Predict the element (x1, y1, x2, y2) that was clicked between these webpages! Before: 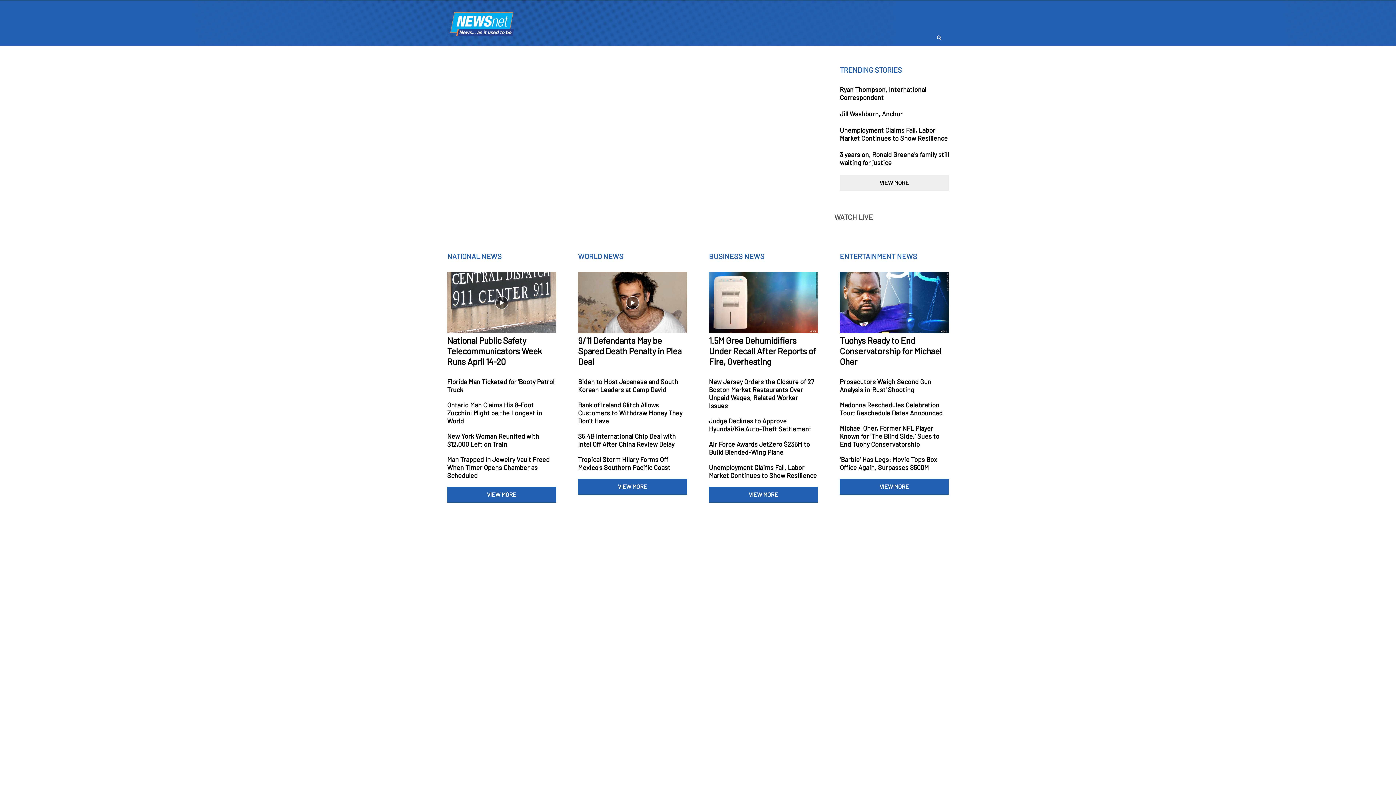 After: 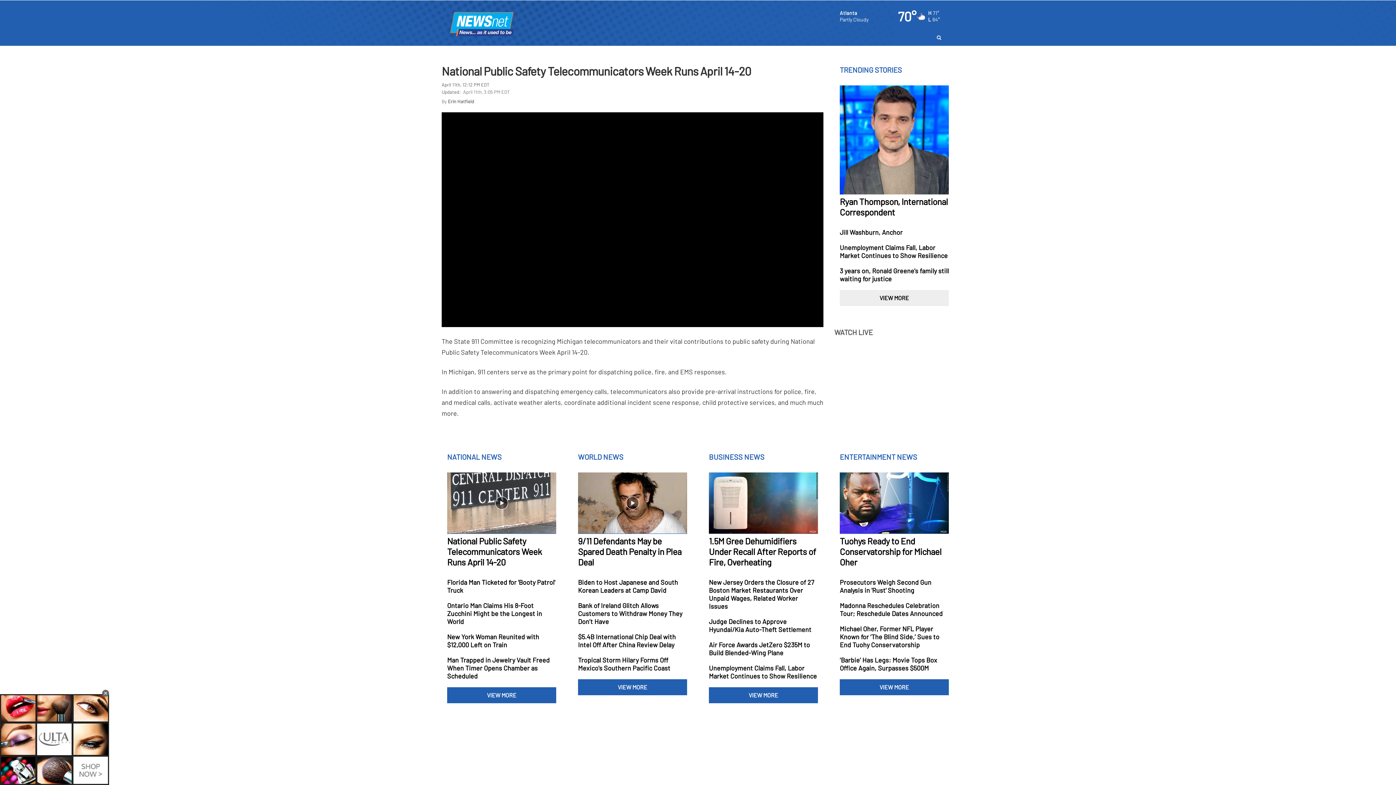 Action: bbox: (447, 272, 556, 370)